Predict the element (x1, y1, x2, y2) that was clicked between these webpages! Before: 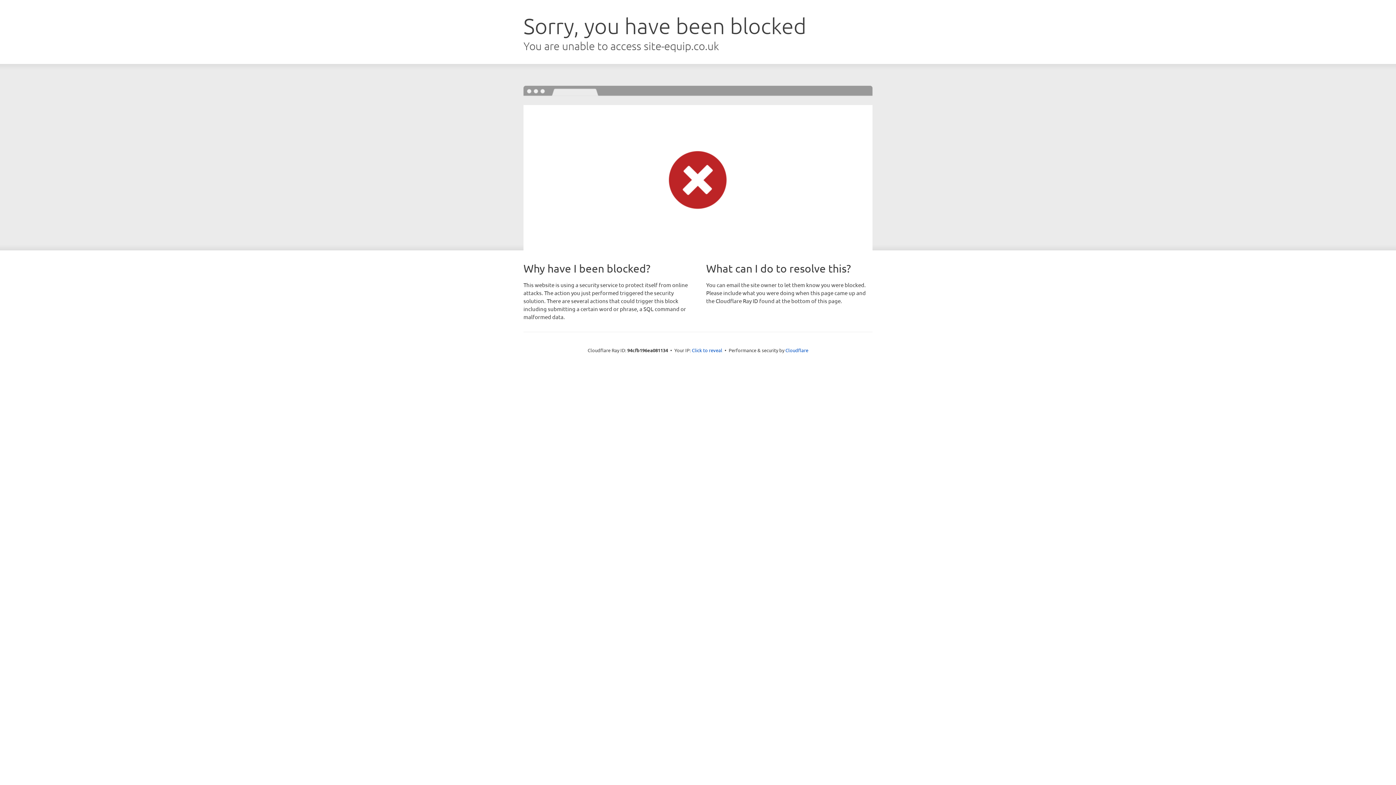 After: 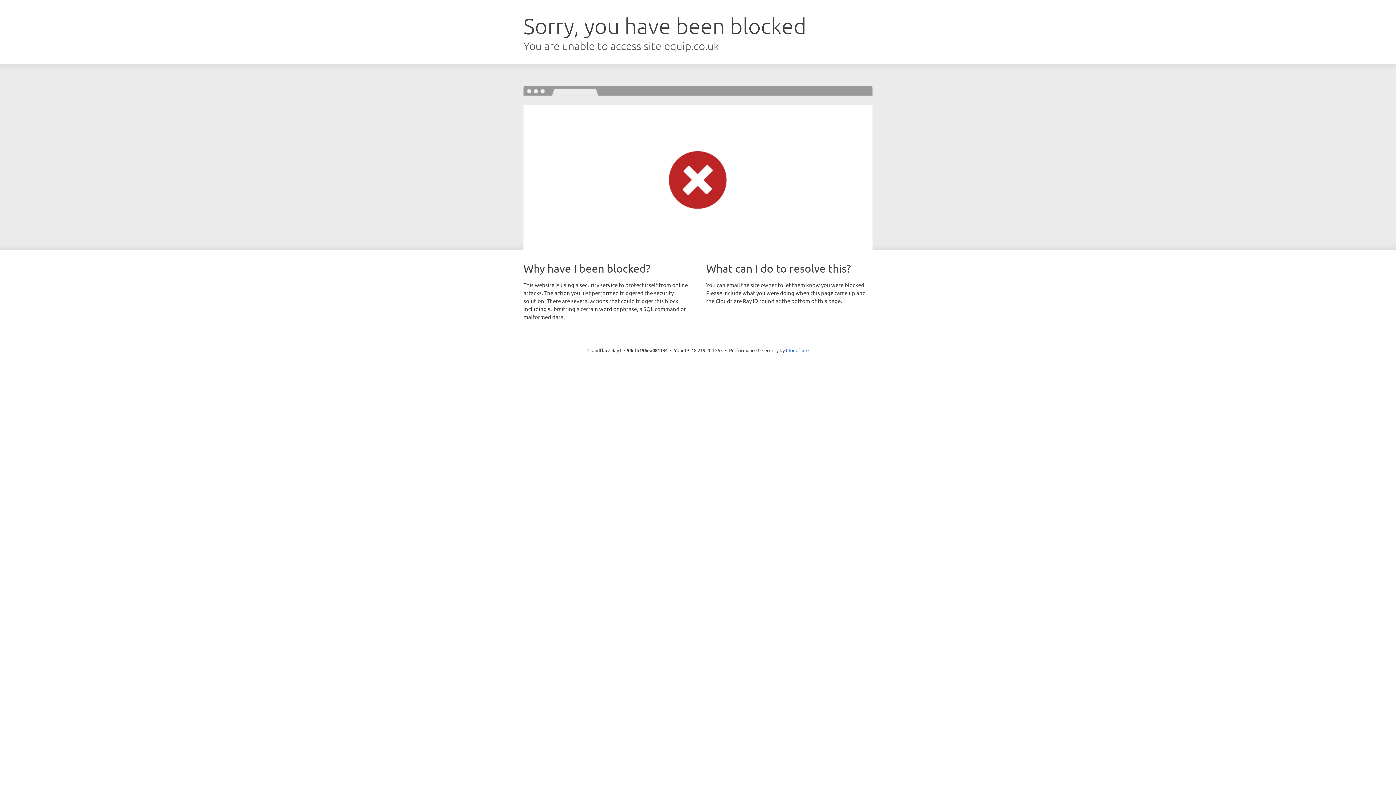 Action: bbox: (692, 346, 722, 353) label: Click to reveal